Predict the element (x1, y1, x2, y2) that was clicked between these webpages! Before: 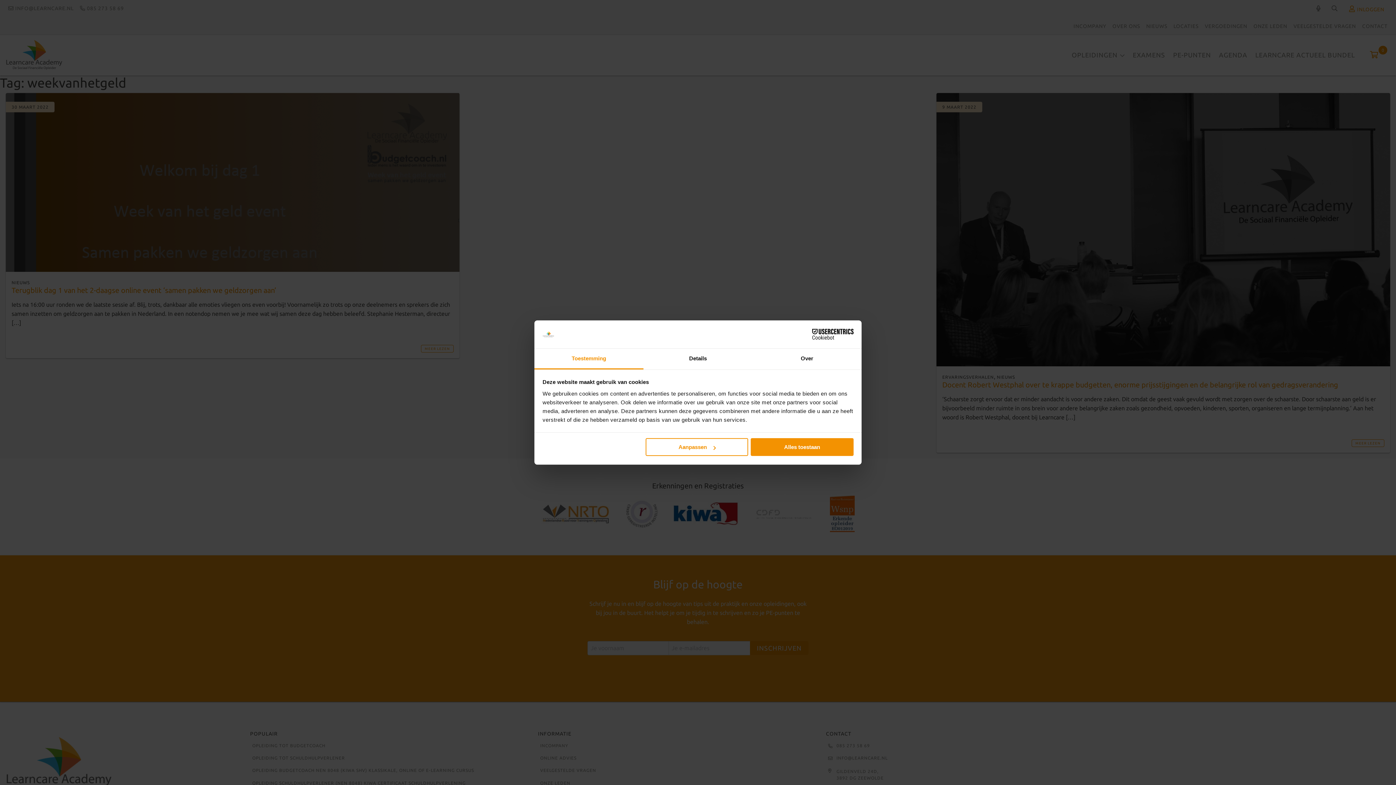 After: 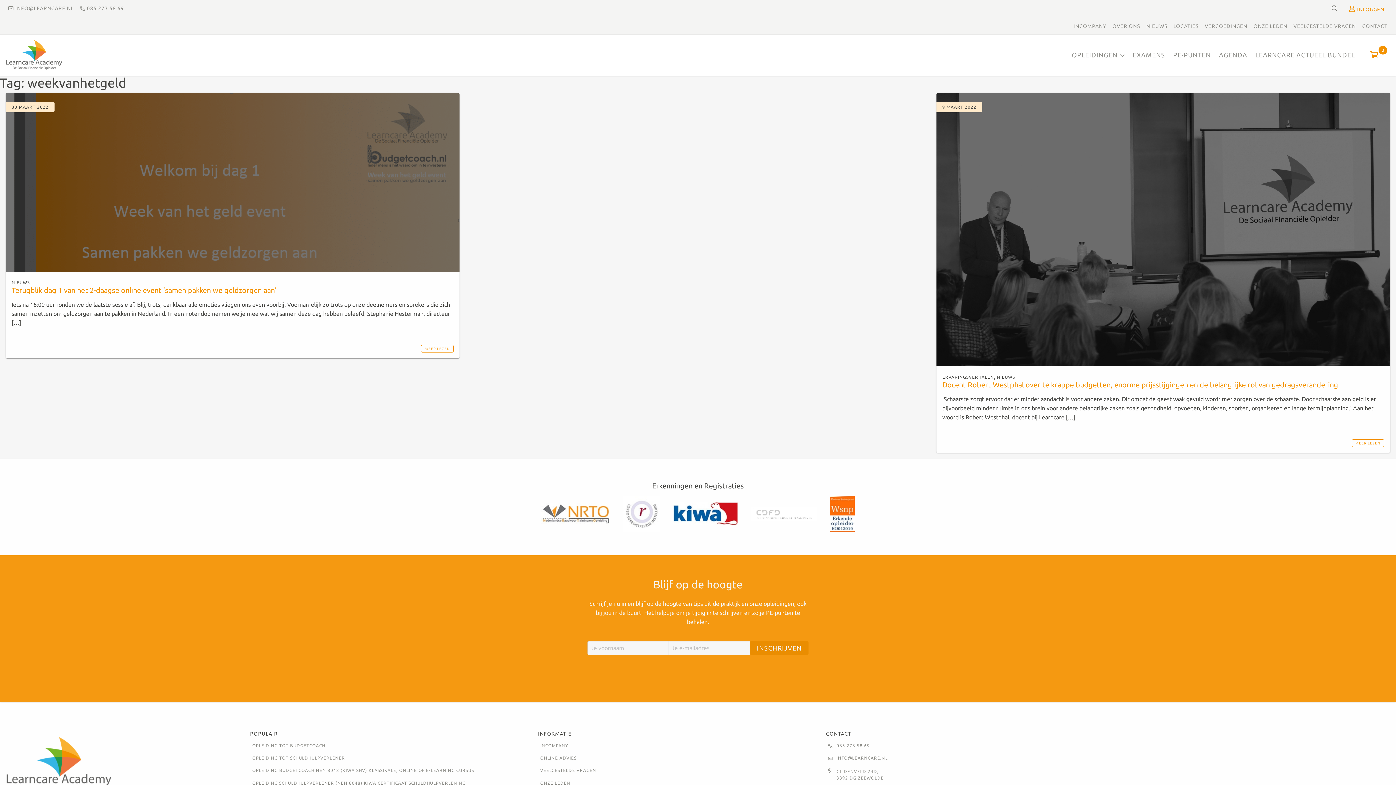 Action: bbox: (751, 438, 853, 456) label: Alles toestaan